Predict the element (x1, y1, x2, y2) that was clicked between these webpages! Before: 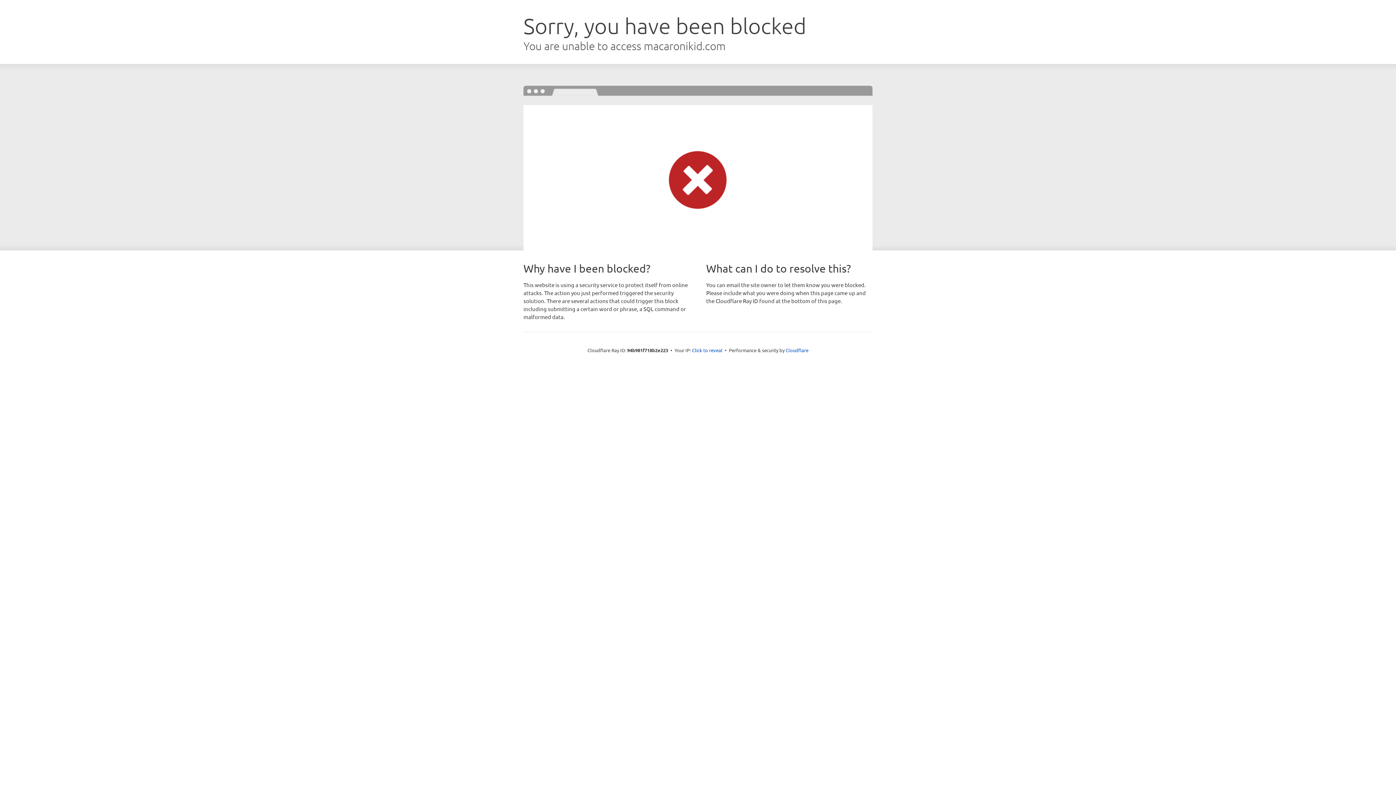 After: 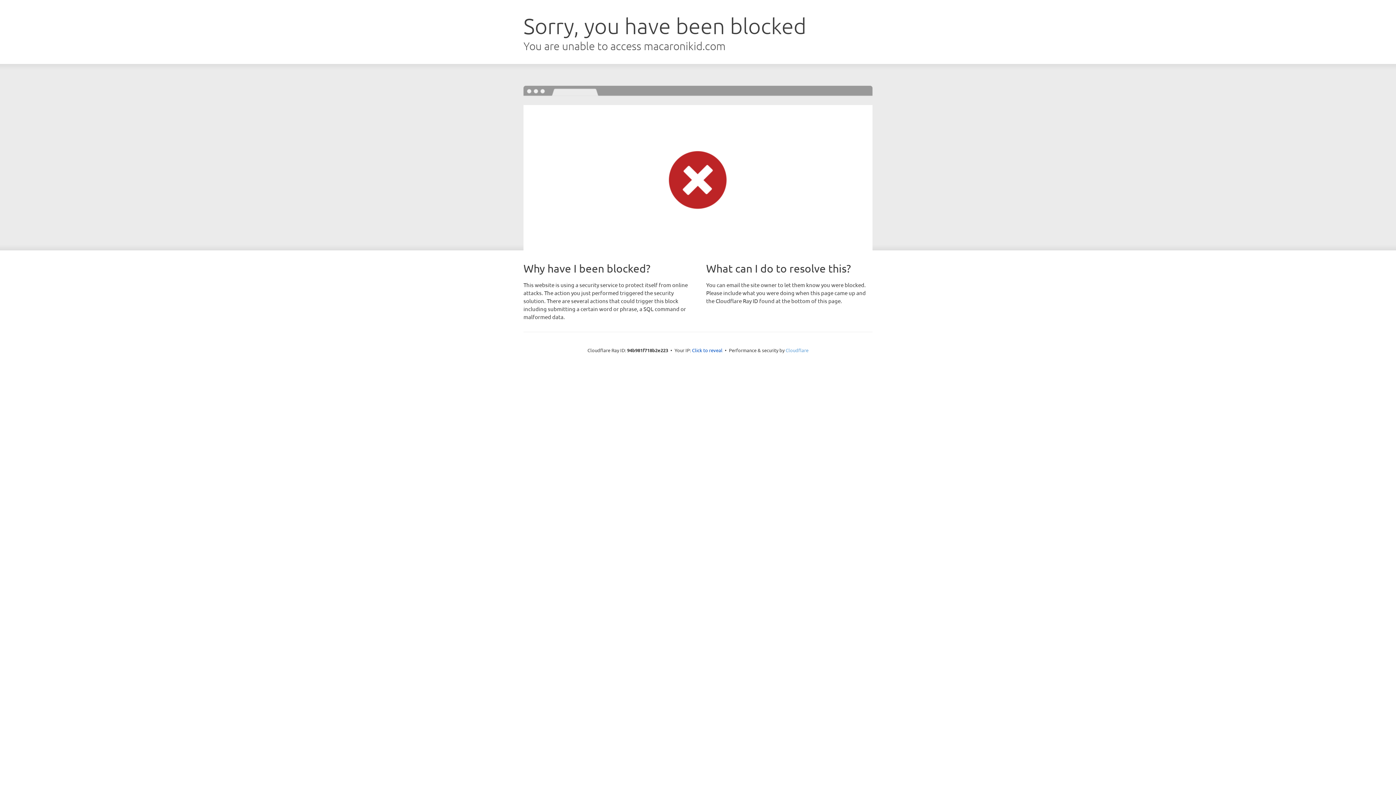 Action: bbox: (785, 347, 808, 353) label: Cloudflare